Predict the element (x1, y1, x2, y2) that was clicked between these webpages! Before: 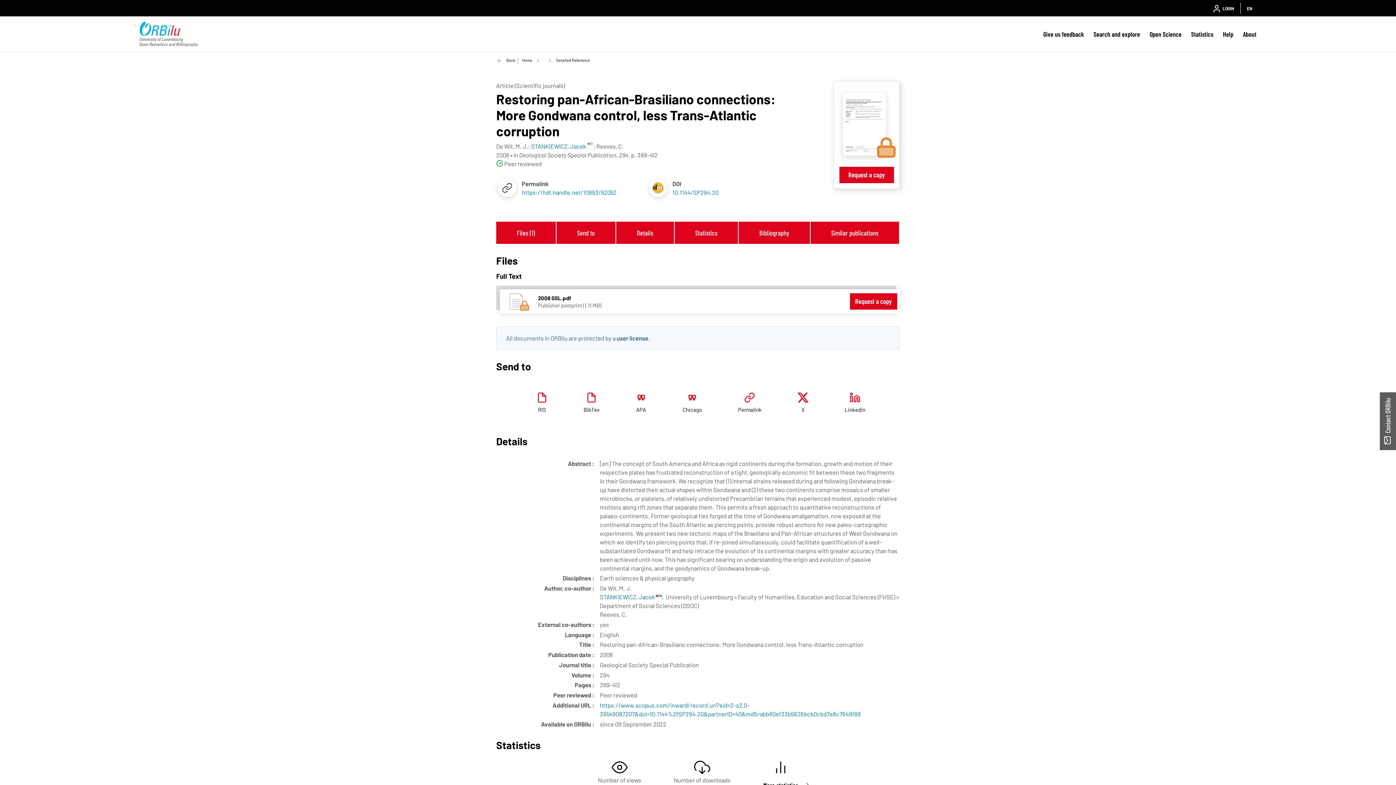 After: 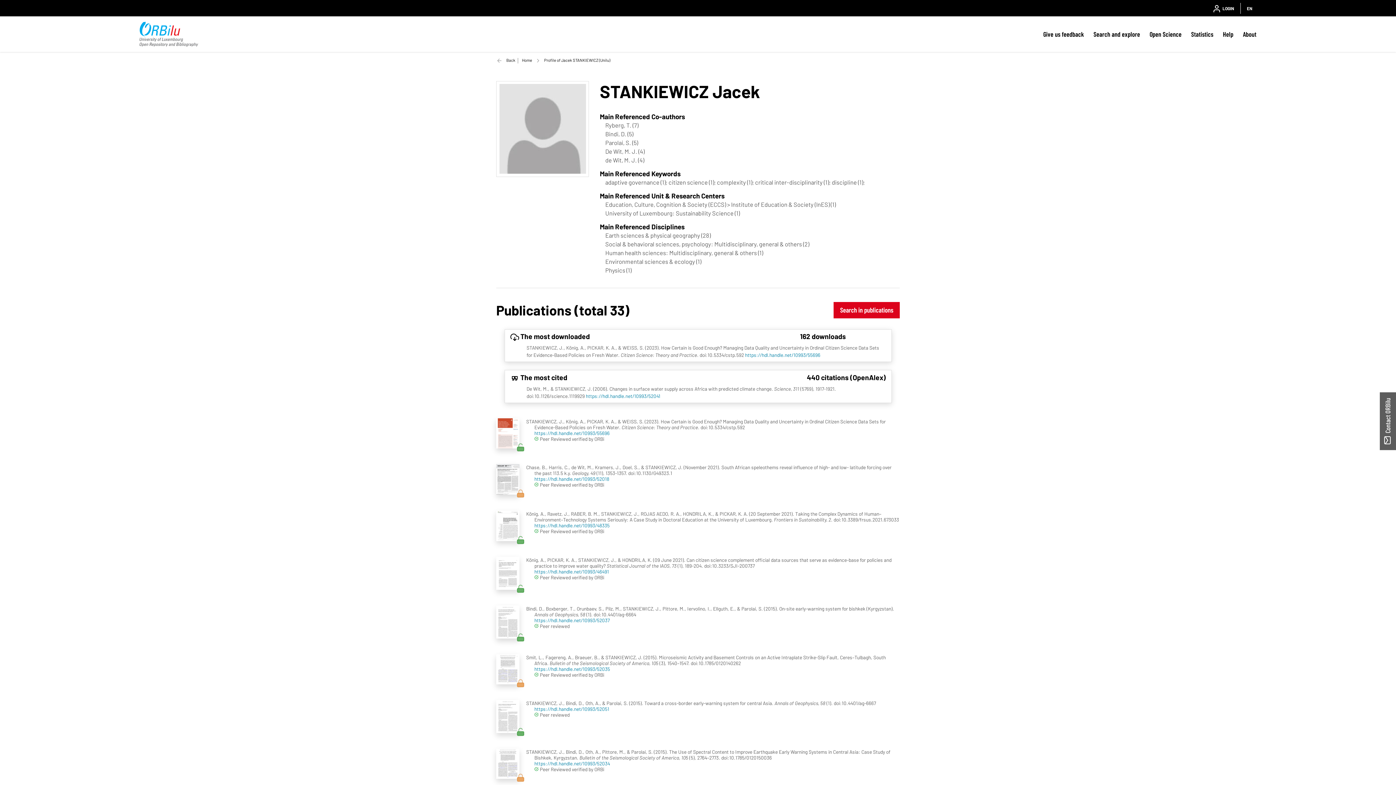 Action: bbox: (600, 593, 661, 600) label: STANKIEWICZ, Jacek 